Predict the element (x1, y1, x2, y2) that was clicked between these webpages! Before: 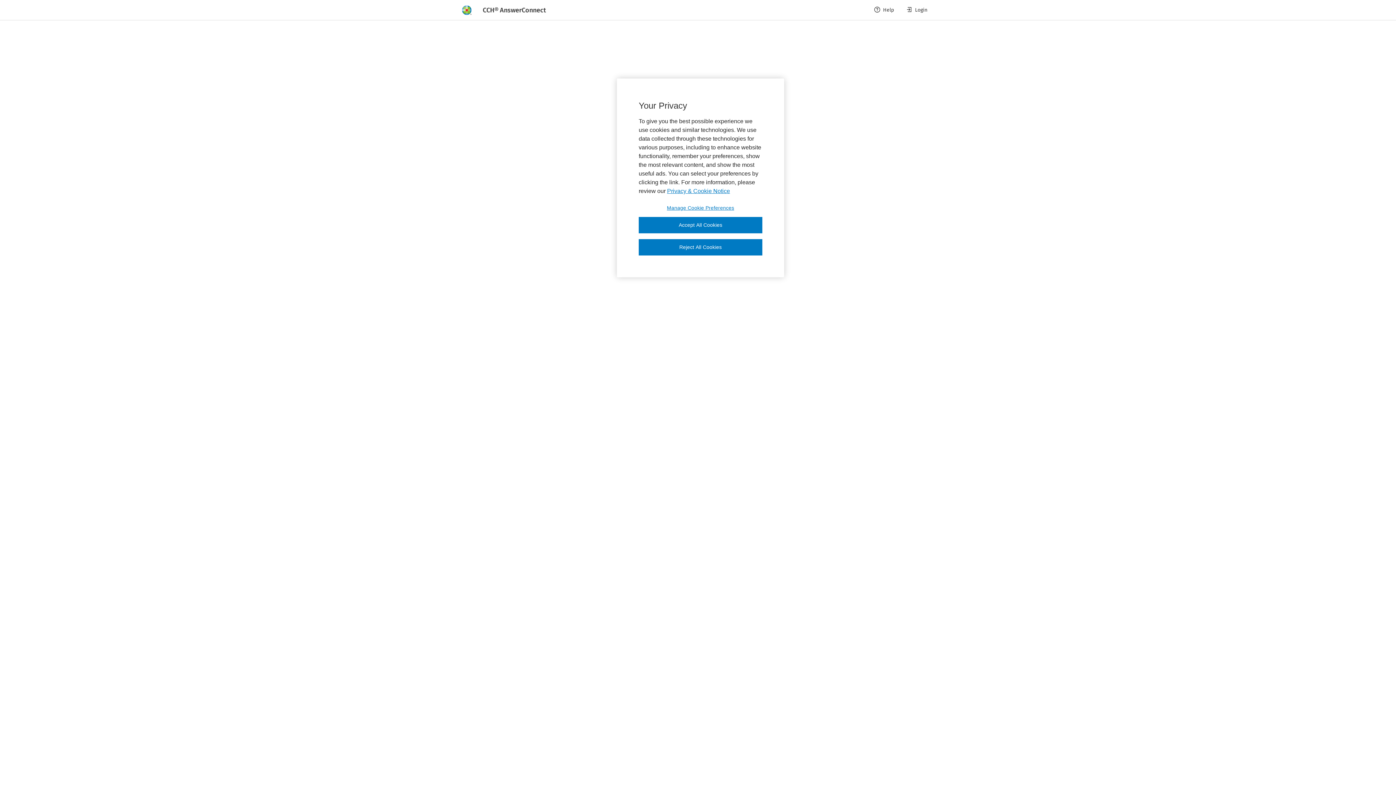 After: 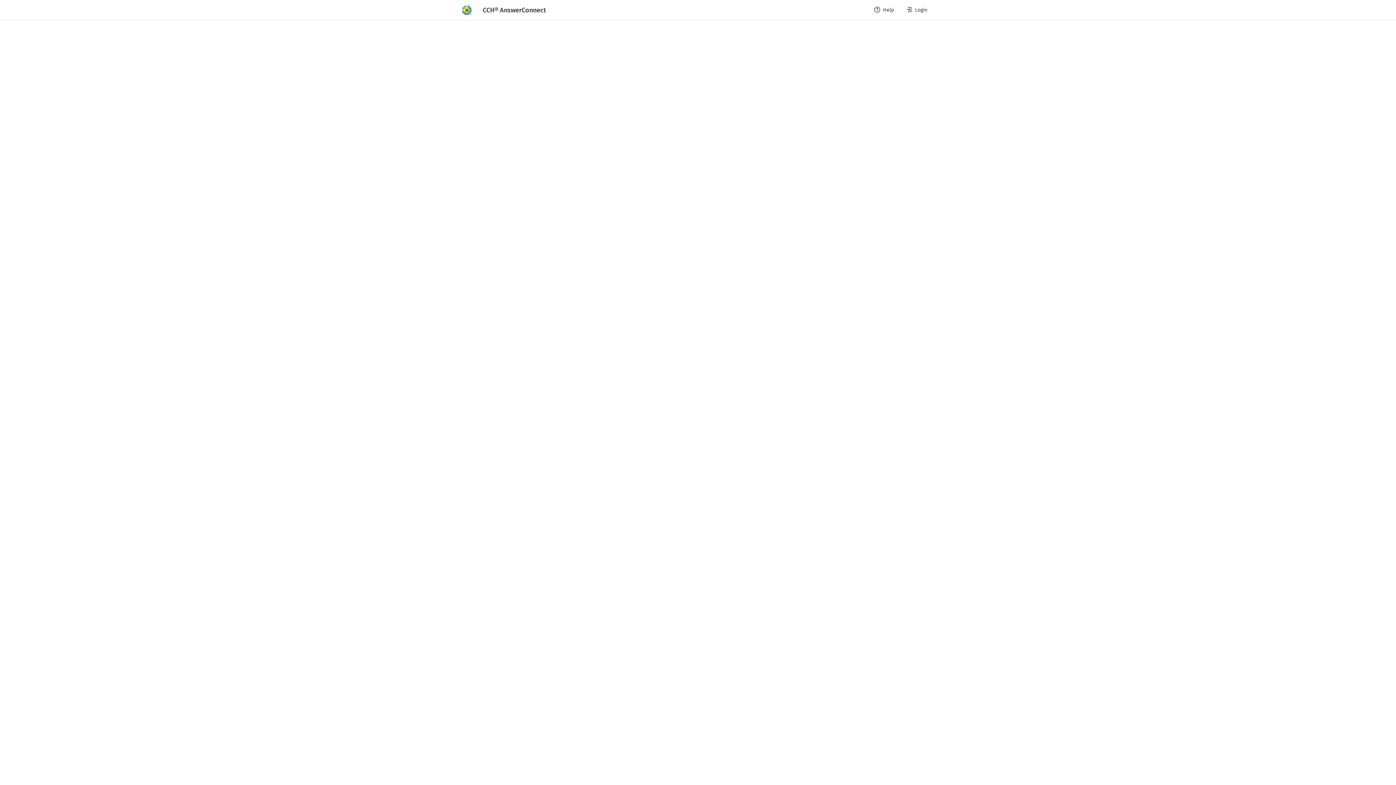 Action: bbox: (638, 217, 762, 233) label: Accept All Cookies